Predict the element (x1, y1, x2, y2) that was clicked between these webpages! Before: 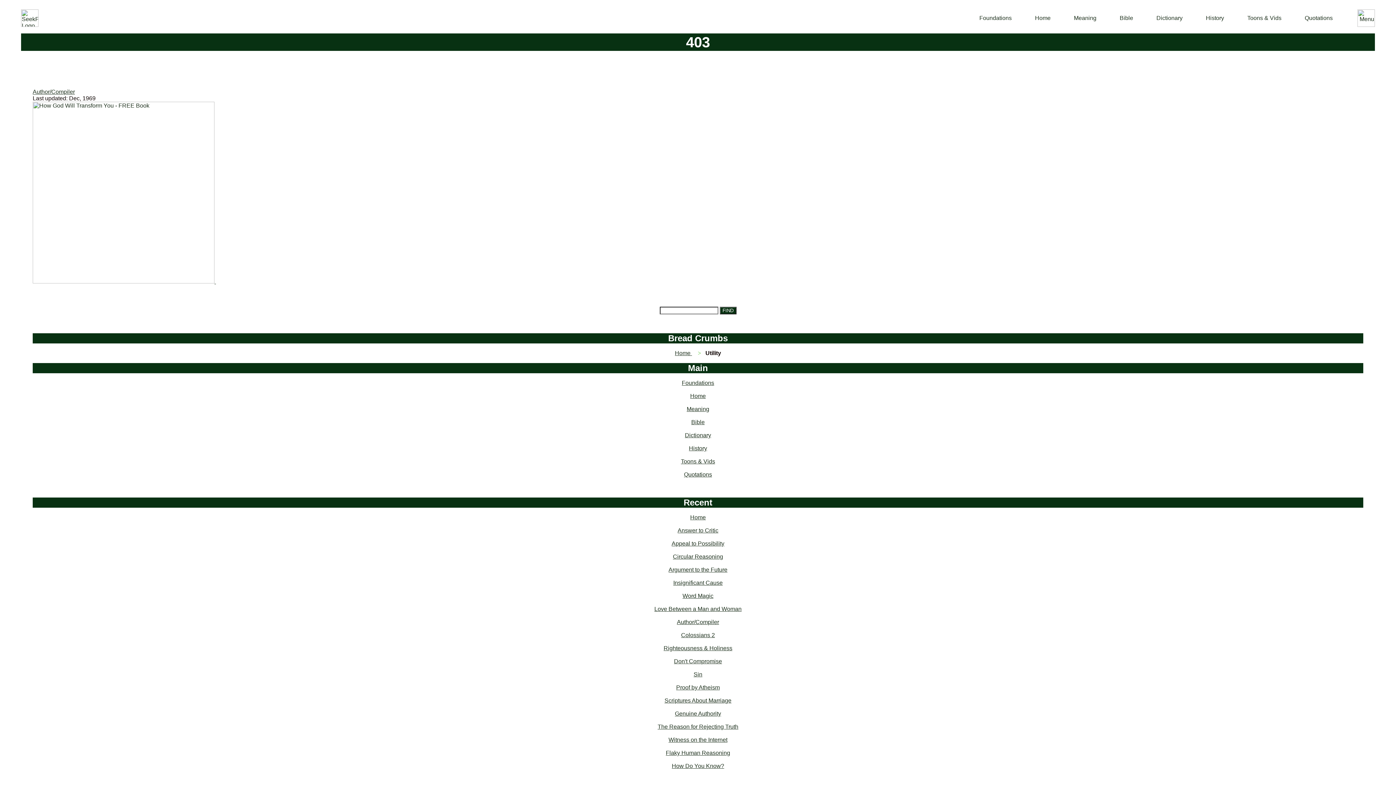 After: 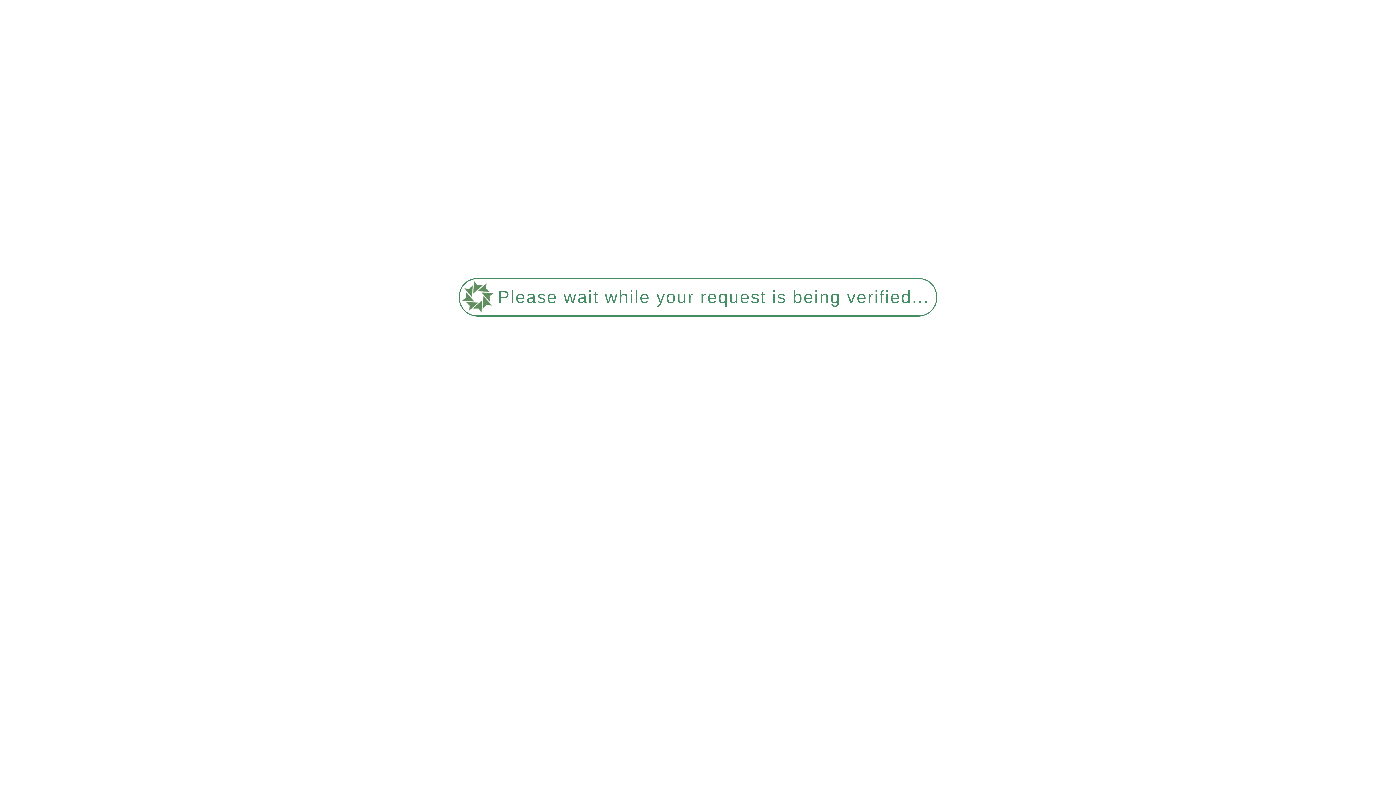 Action: bbox: (685, 432, 711, 438) label: Dictionary